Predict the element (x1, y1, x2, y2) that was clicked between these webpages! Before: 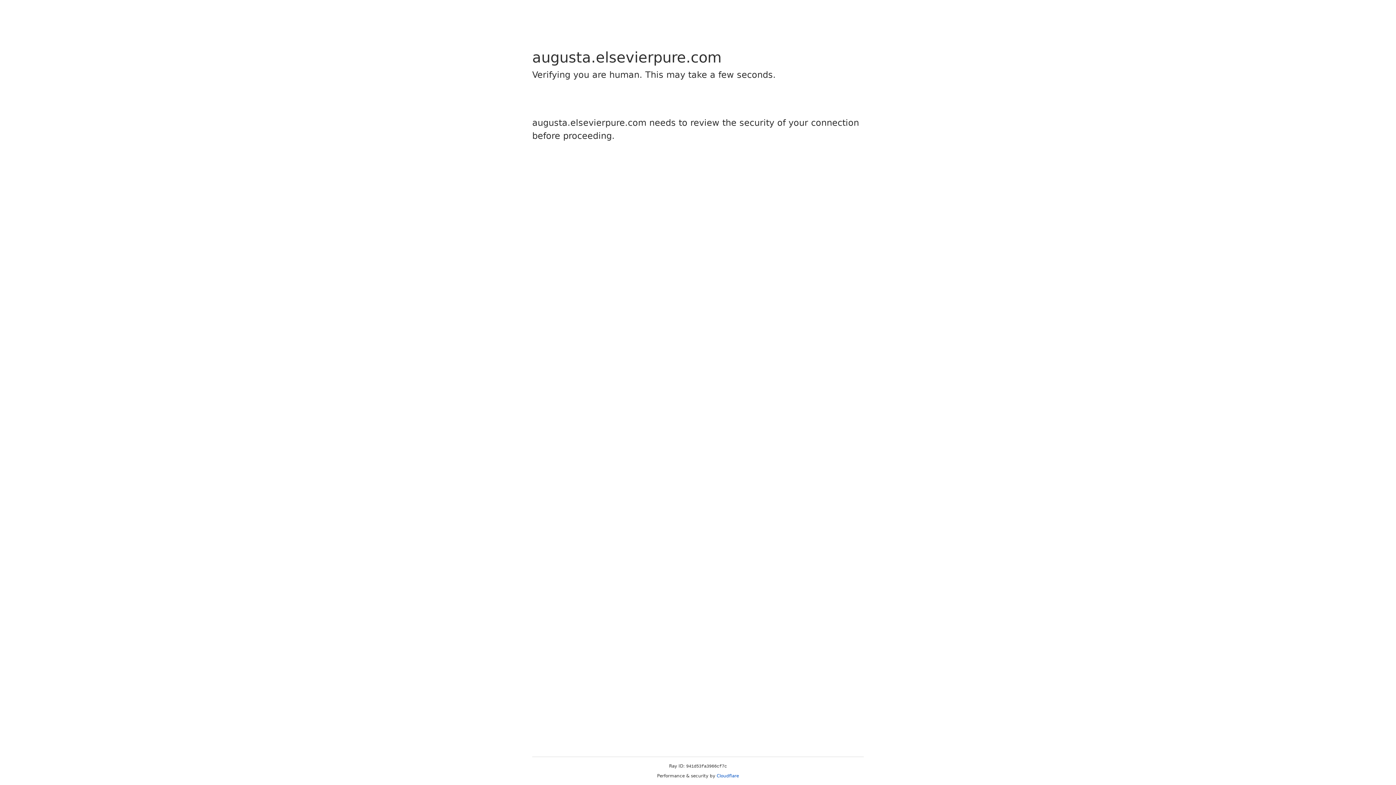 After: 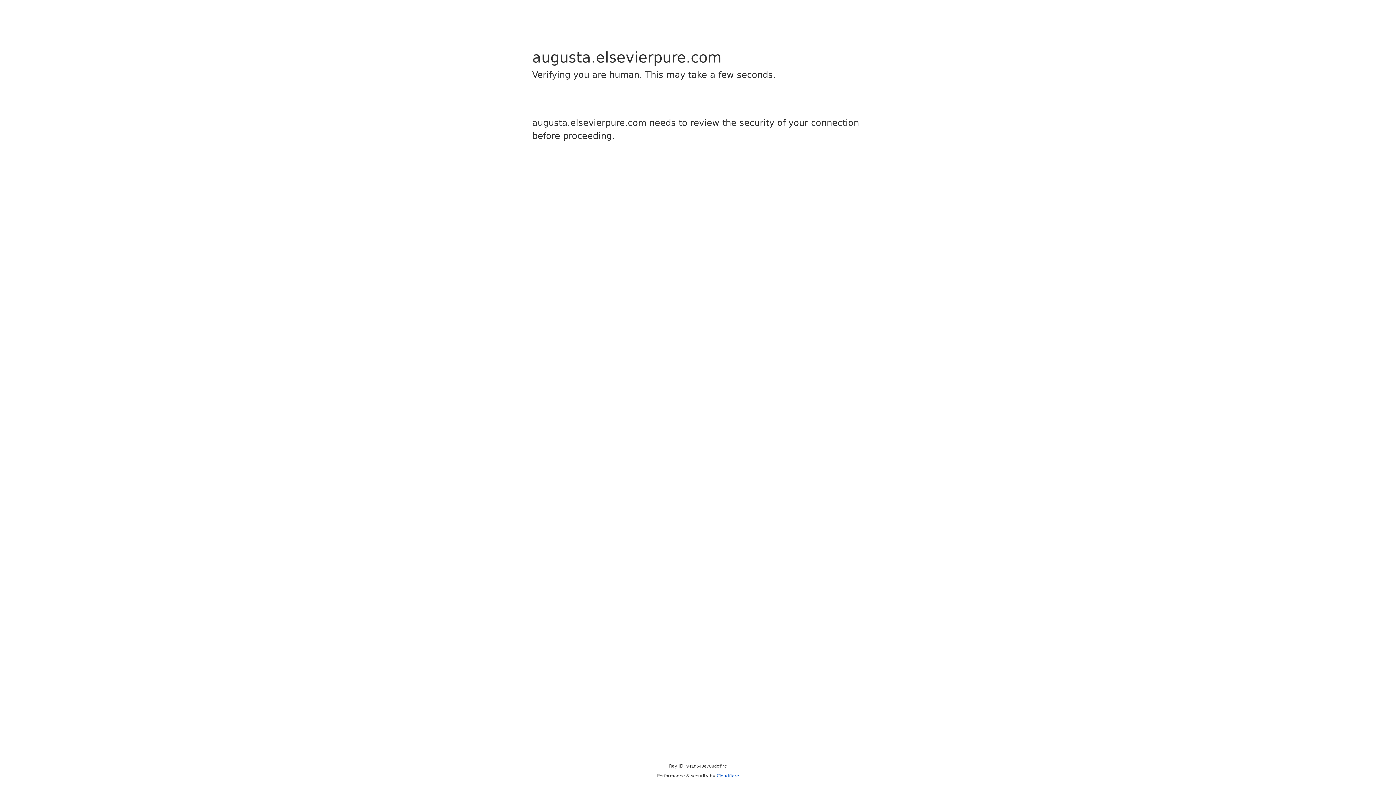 Action: bbox: (716, 773, 739, 778) label: Cloudflare